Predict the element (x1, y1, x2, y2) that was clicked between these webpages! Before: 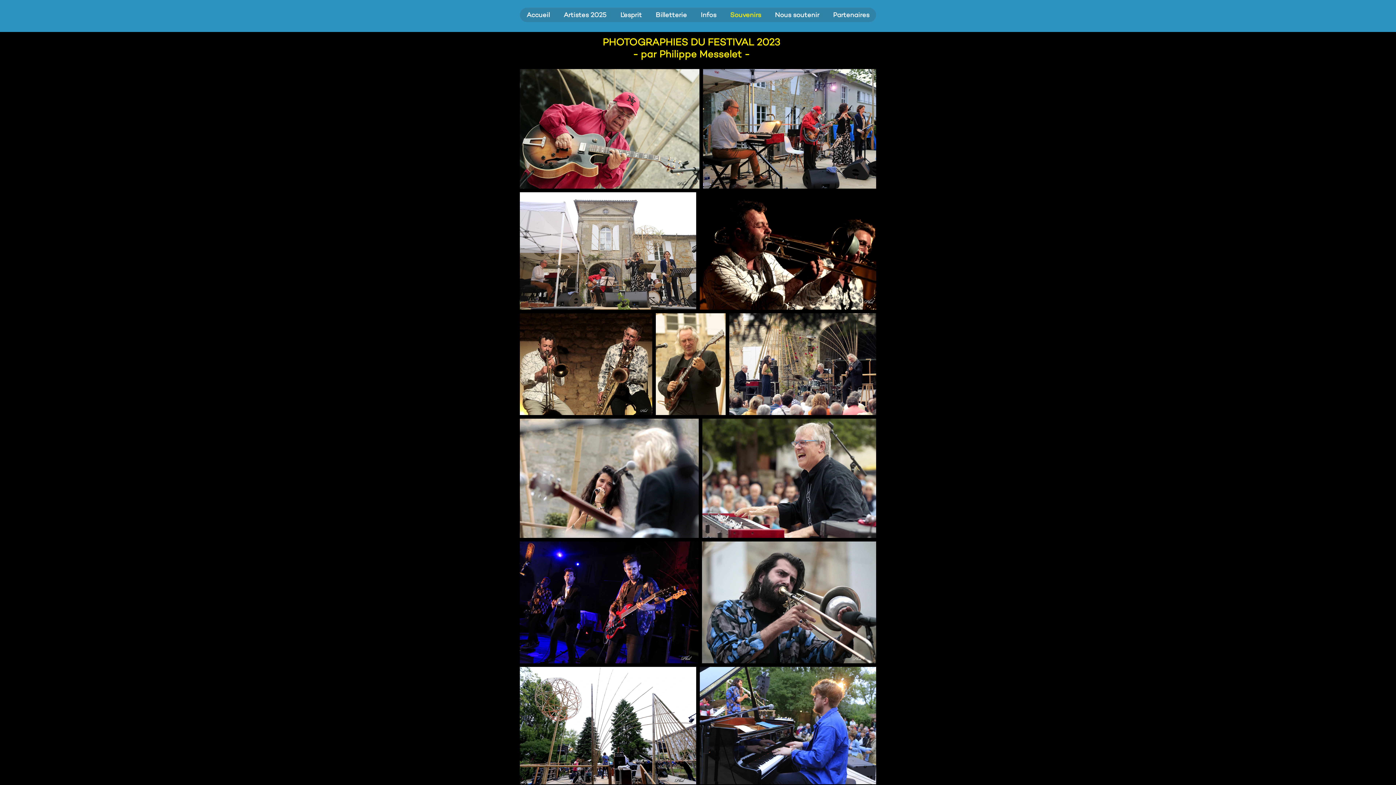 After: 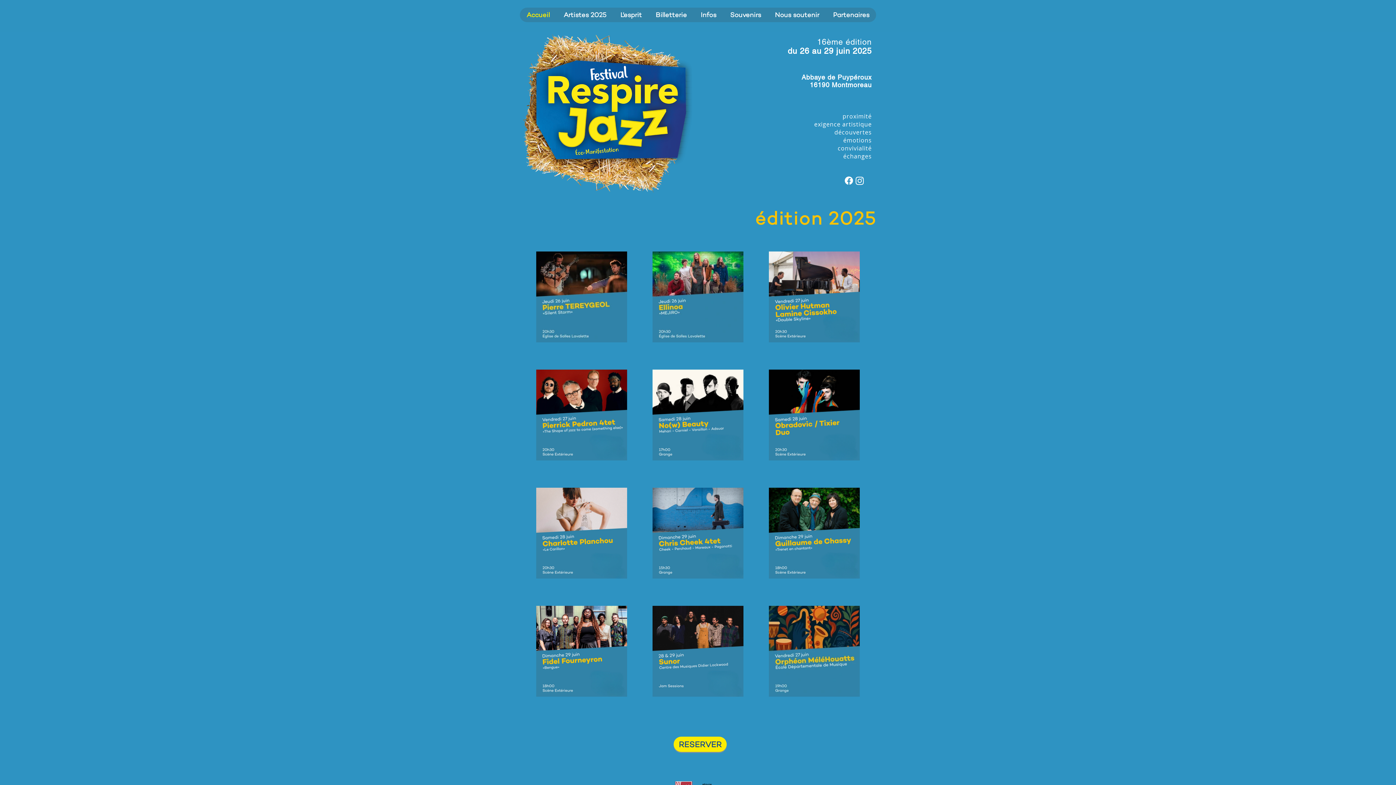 Action: label: Accueil bbox: (520, 7, 556, 22)